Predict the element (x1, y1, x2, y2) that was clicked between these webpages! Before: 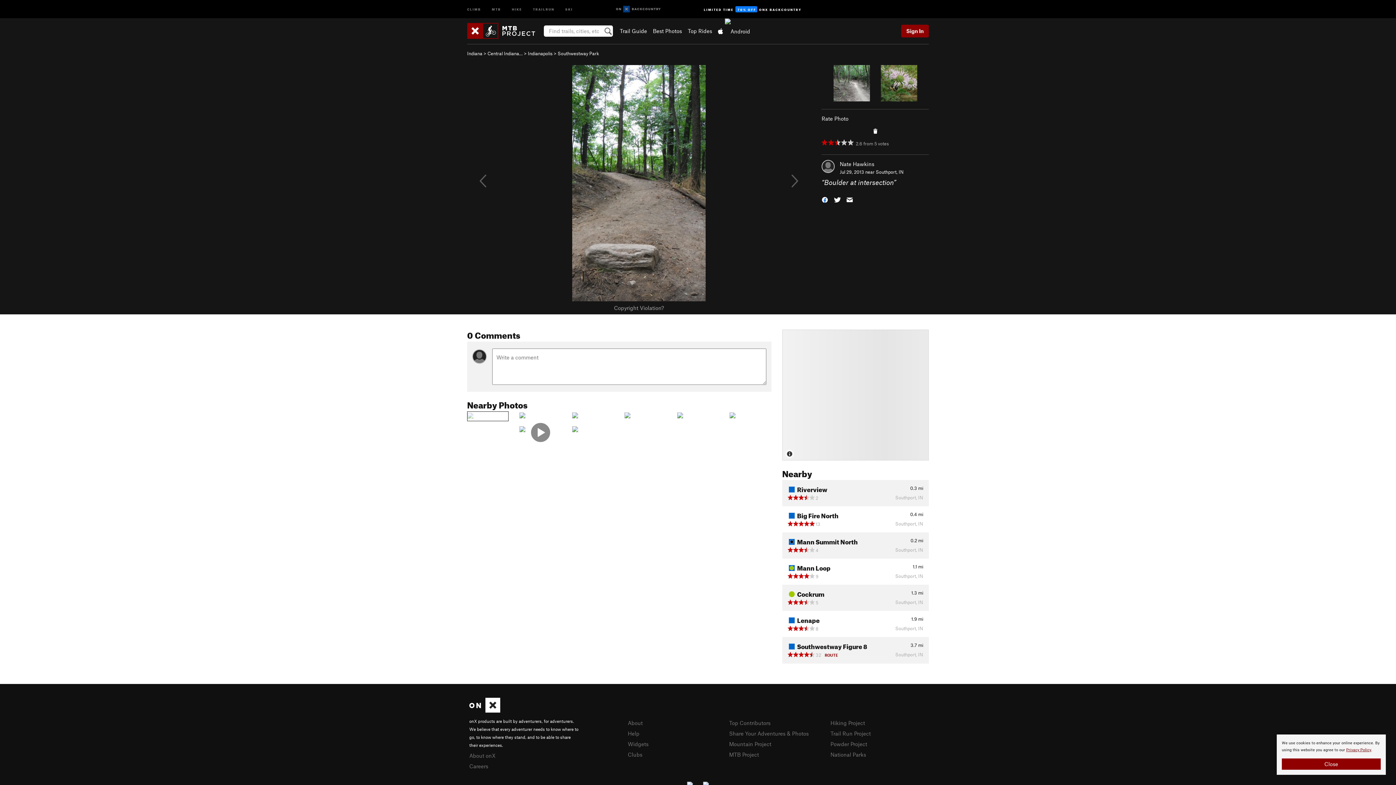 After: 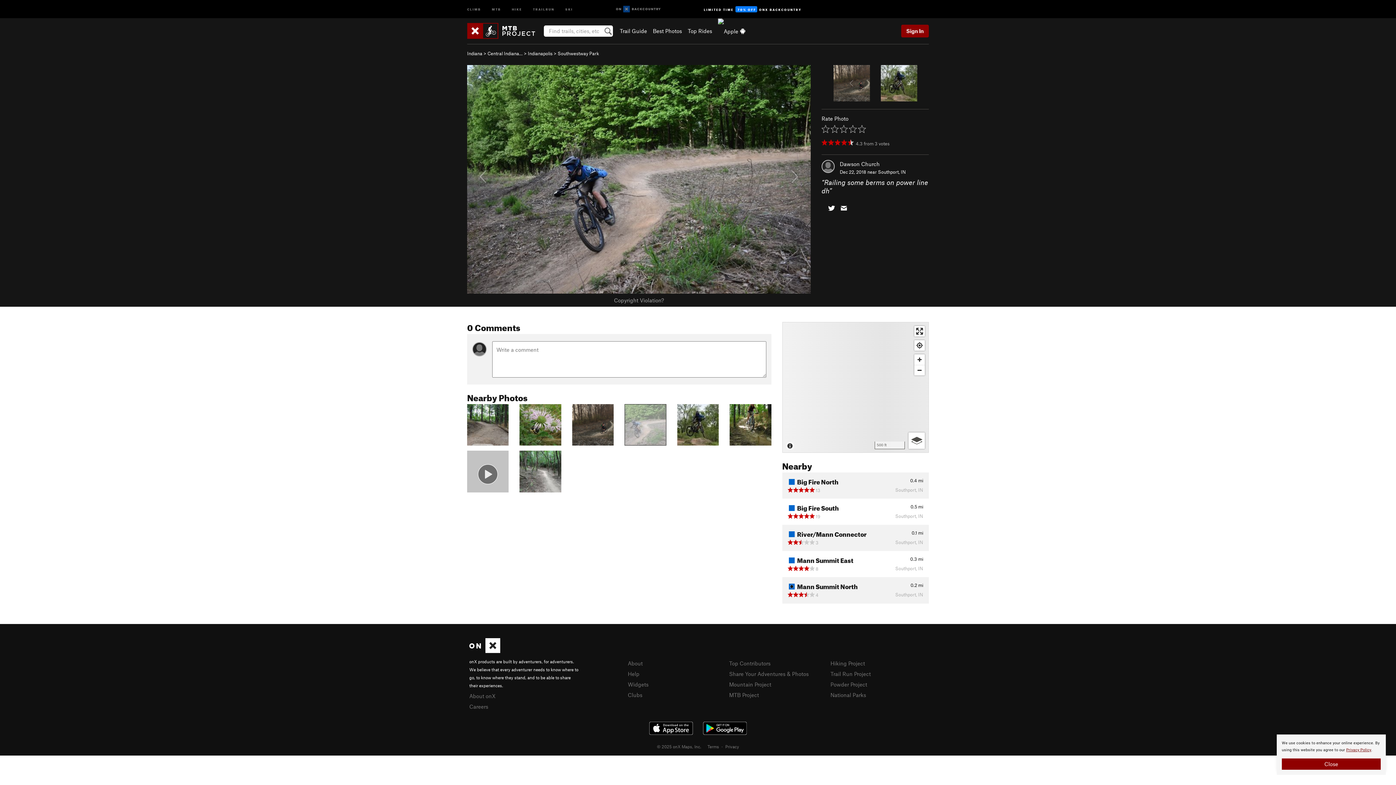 Action: bbox: (624, 412, 630, 419)